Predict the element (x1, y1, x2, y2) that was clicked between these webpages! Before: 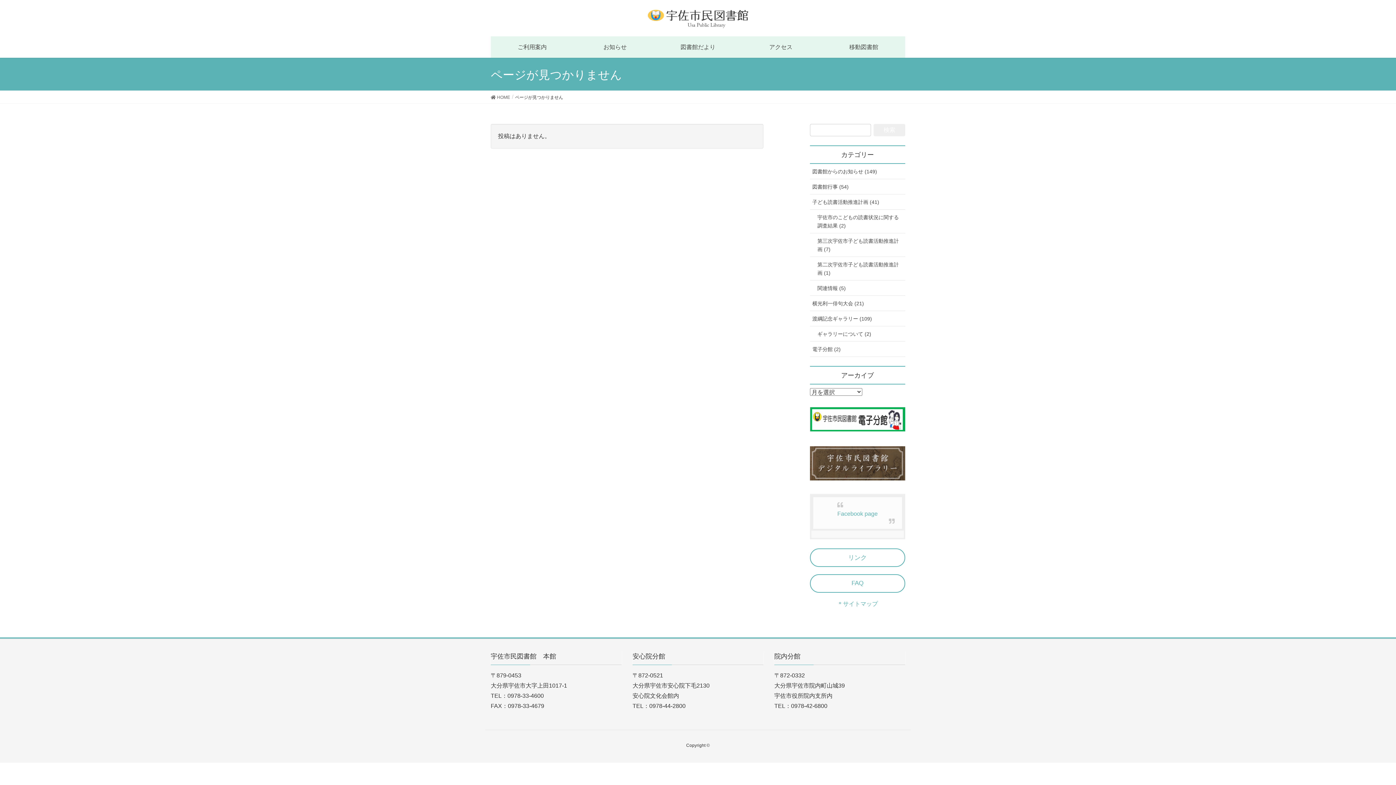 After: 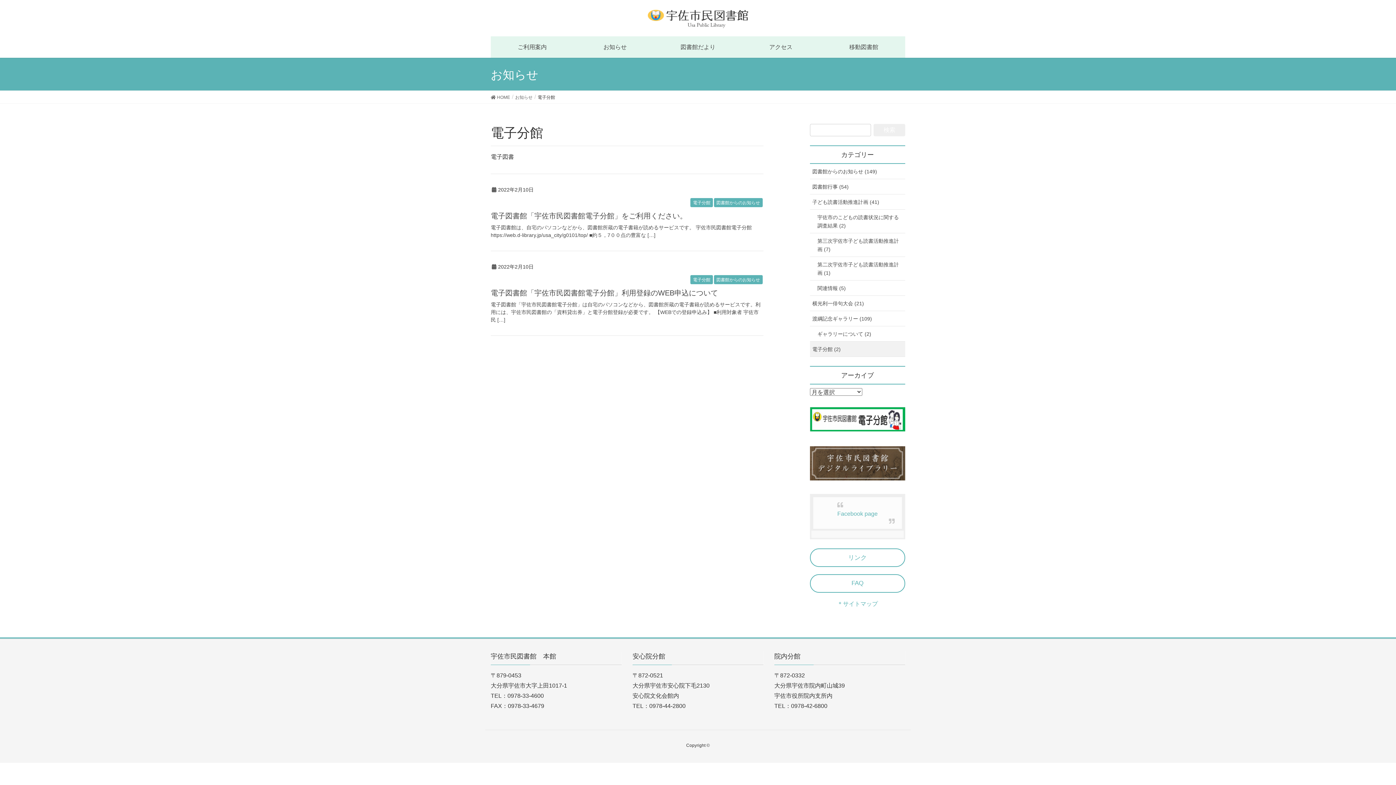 Action: label: 電子分館 (2) bbox: (810, 341, 905, 357)